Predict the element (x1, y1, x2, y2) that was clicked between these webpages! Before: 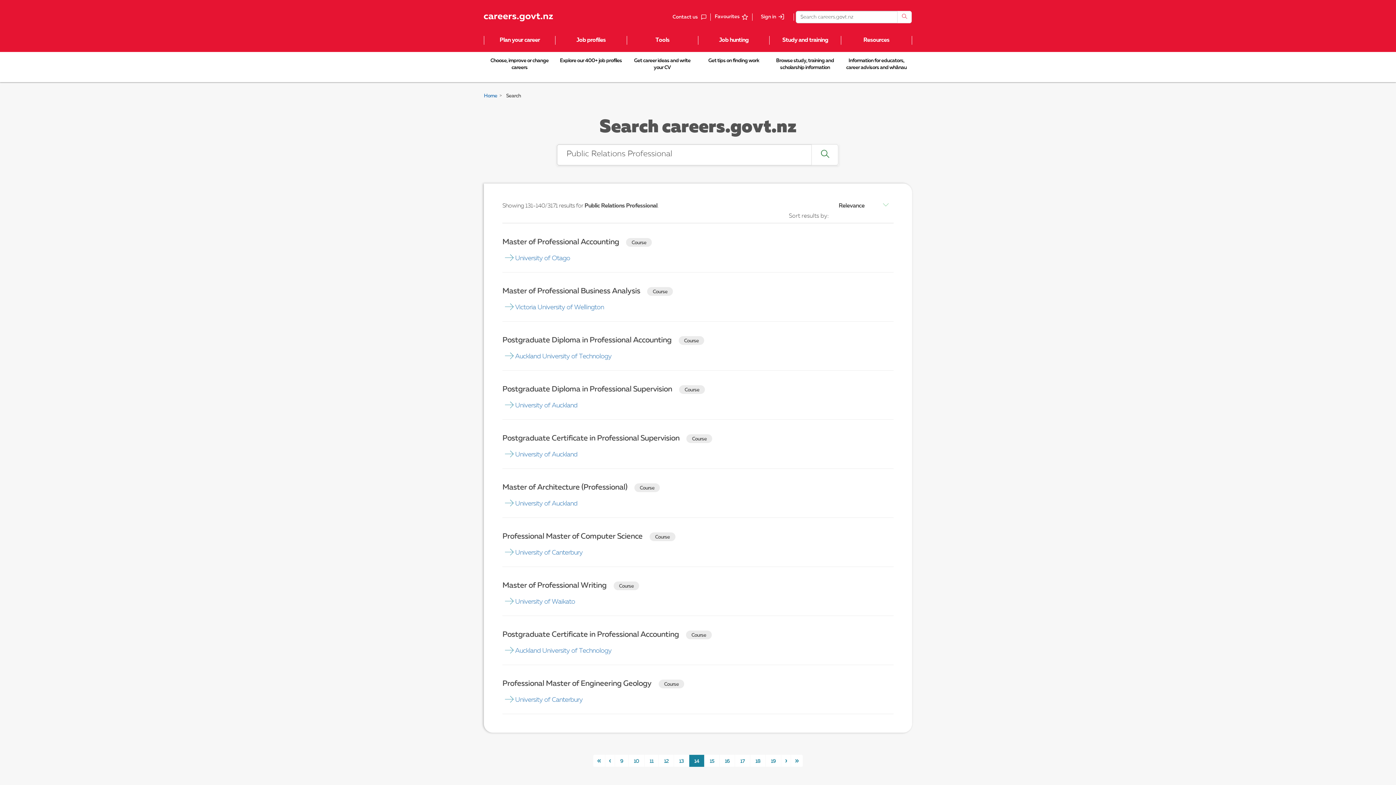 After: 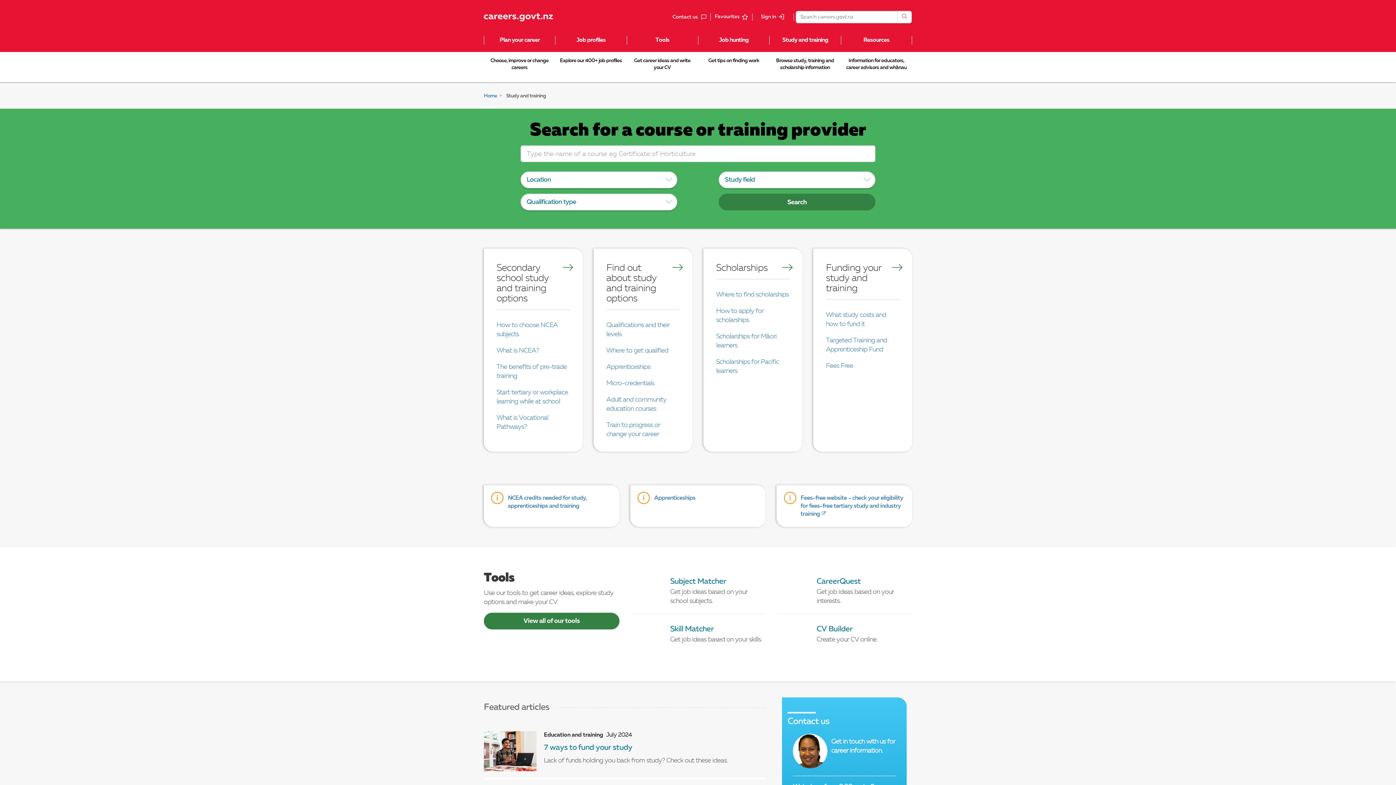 Action: label: Study and training bbox: (769, 36, 840, 44)